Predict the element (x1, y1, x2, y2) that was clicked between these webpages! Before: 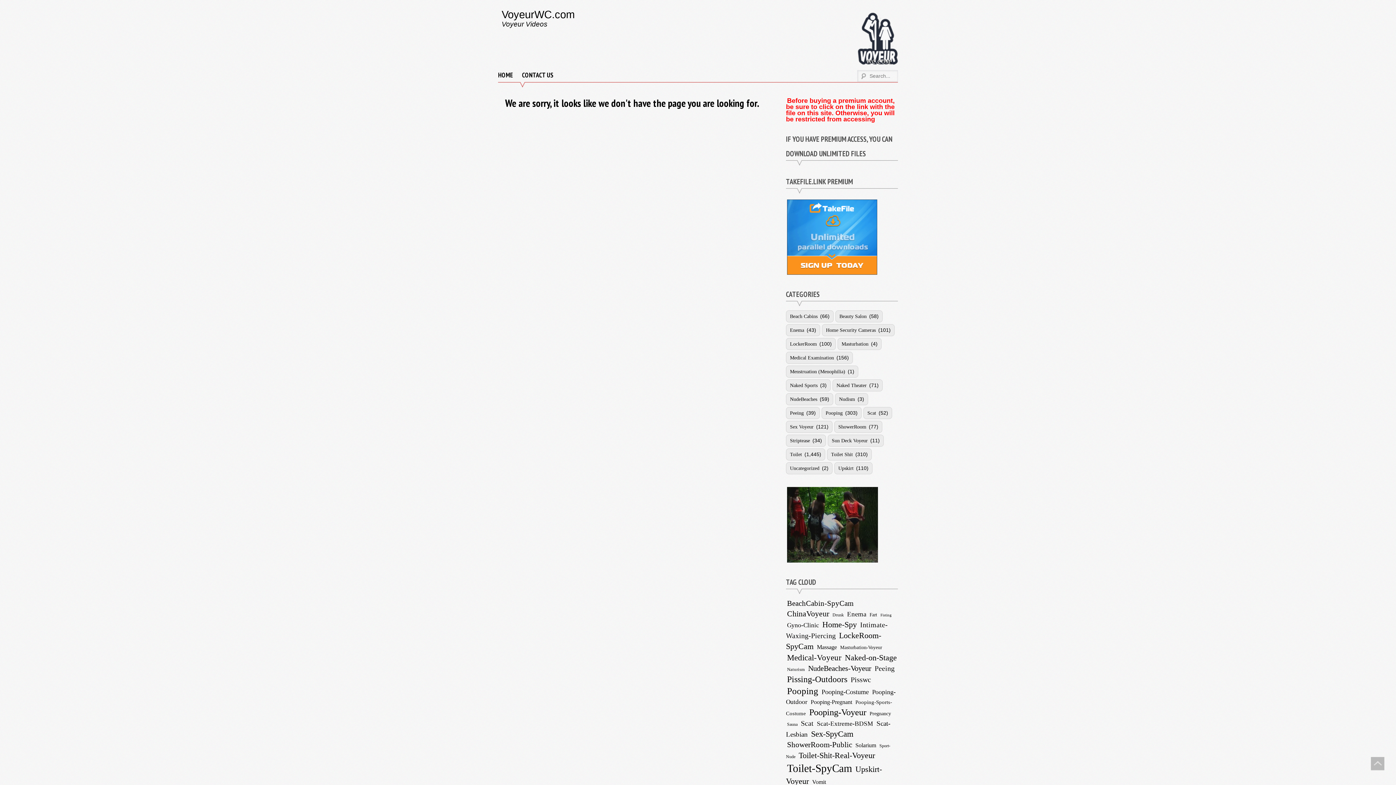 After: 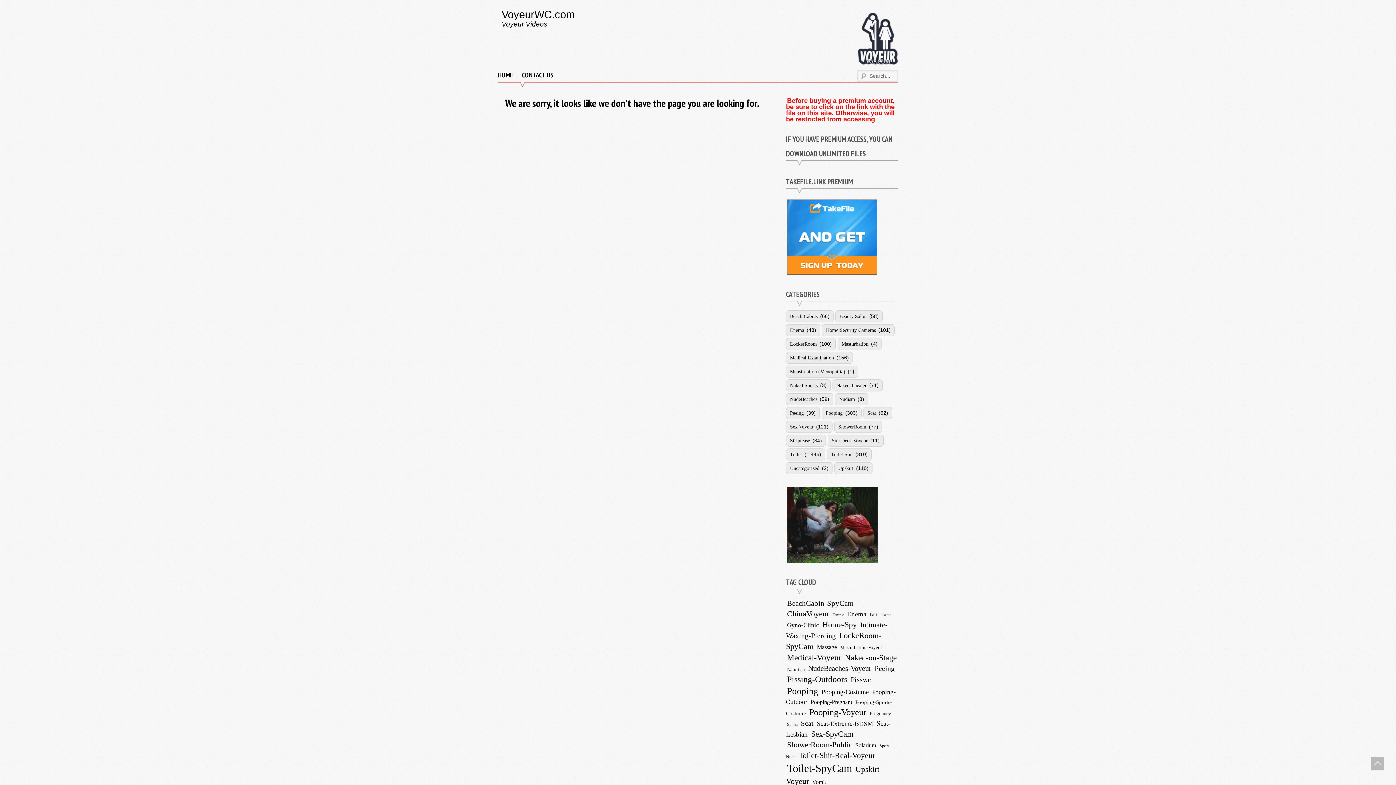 Action: bbox: (786, 560, 879, 566)